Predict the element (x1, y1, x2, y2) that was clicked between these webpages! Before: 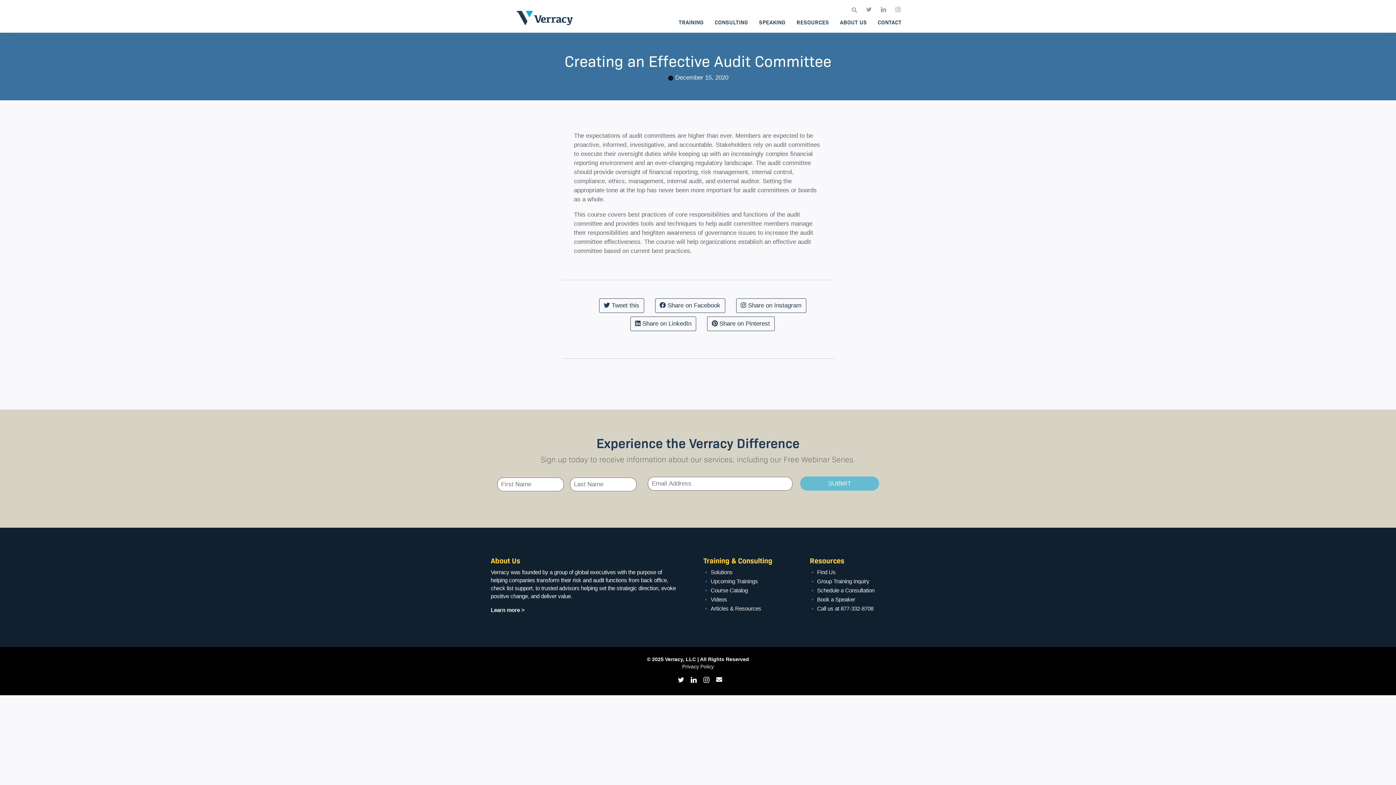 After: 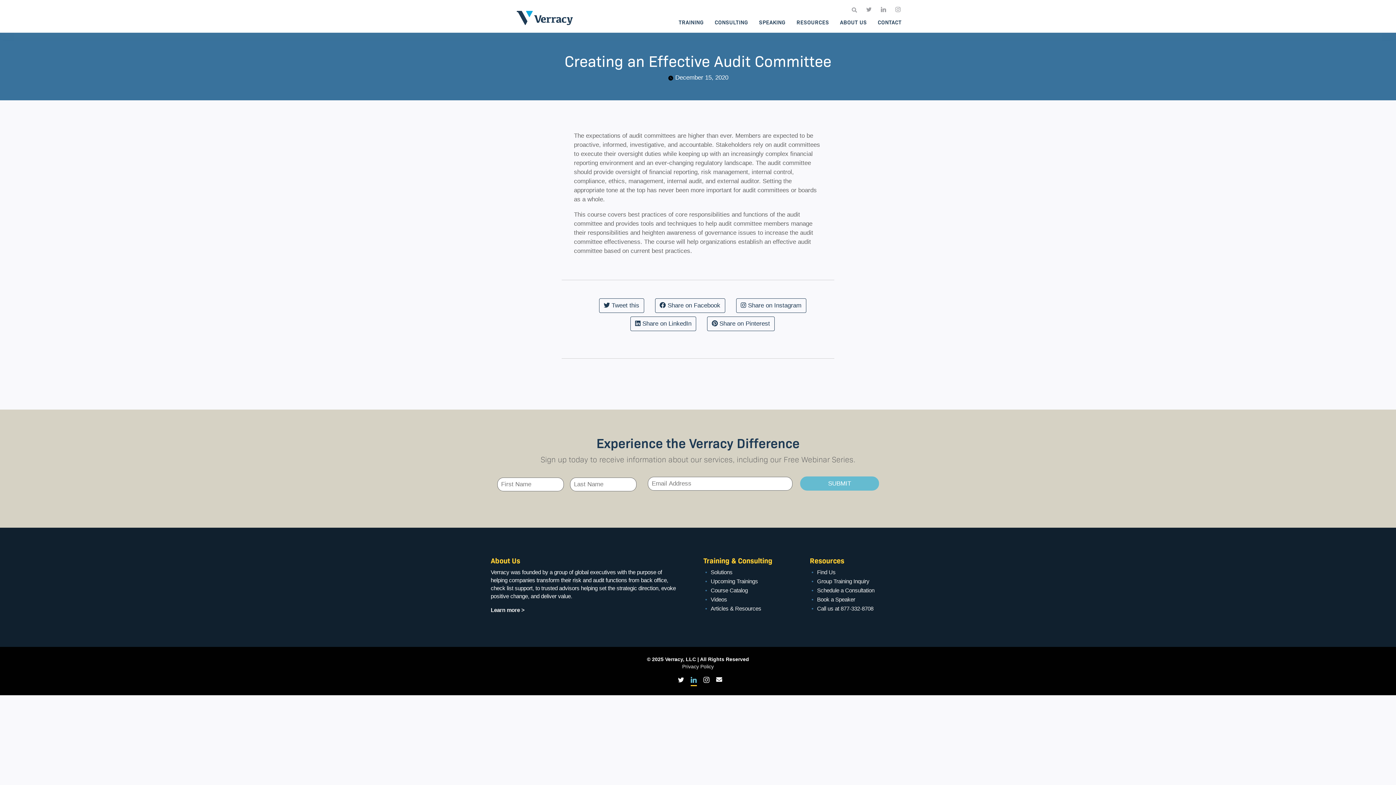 Action: bbox: (690, 676, 697, 686)